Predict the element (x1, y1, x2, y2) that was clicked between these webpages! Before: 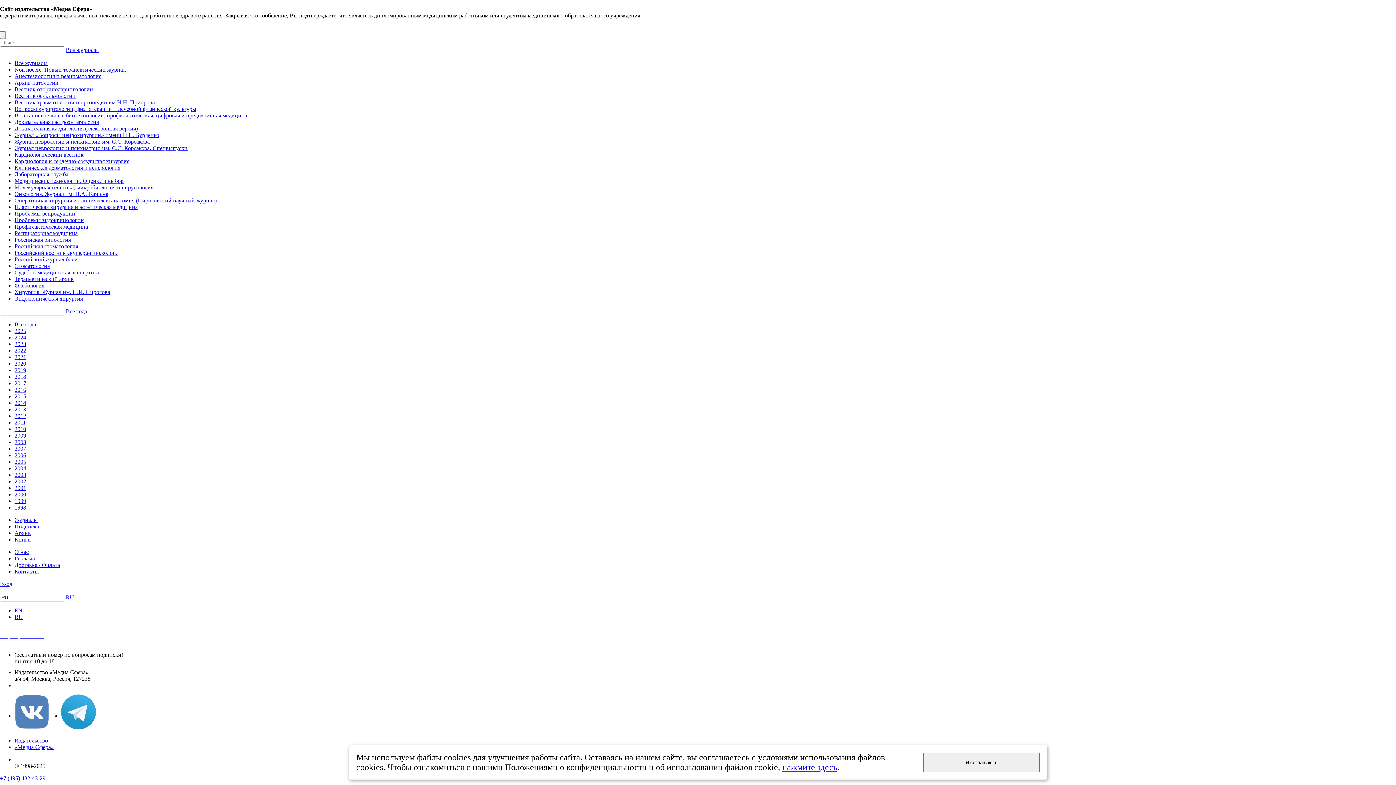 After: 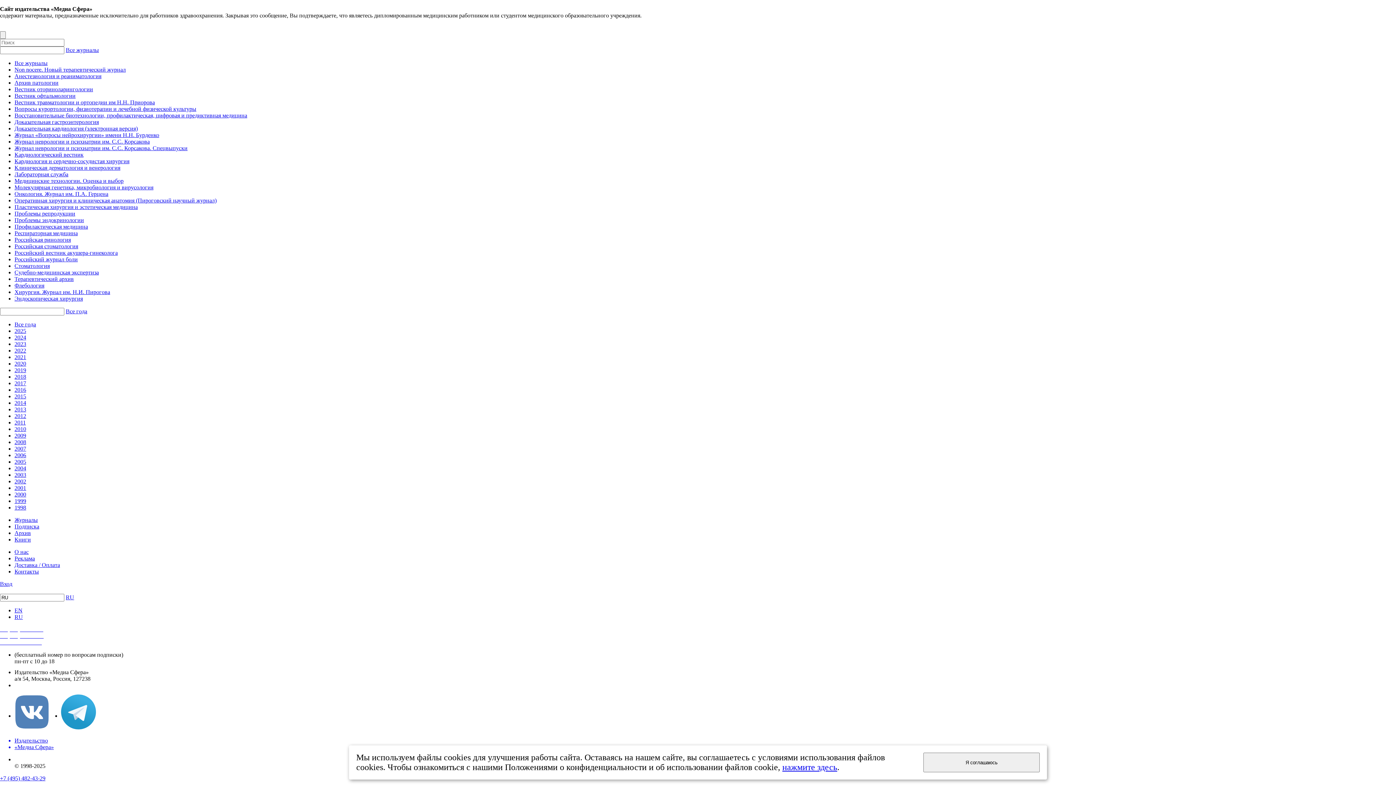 Action: bbox: (14, 426, 26, 432) label: 2010